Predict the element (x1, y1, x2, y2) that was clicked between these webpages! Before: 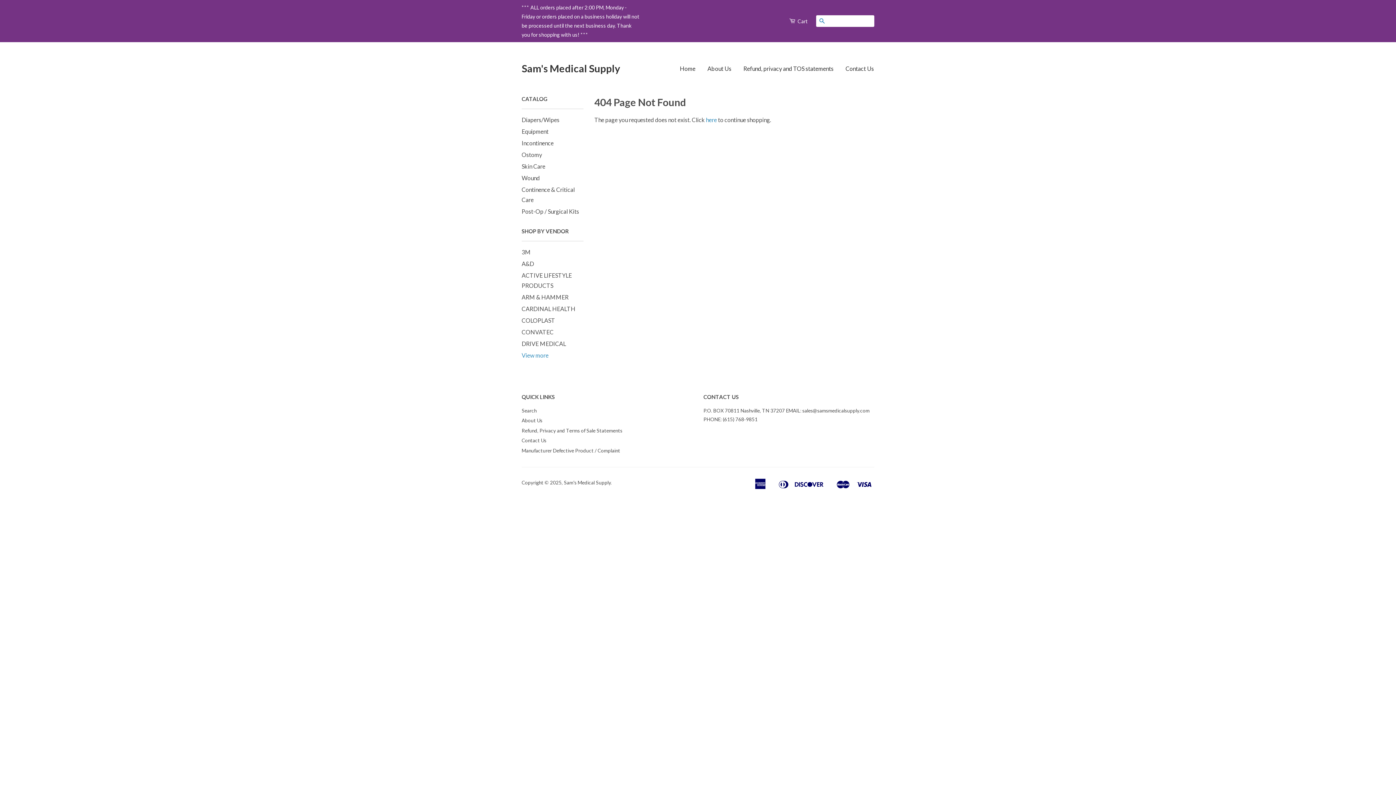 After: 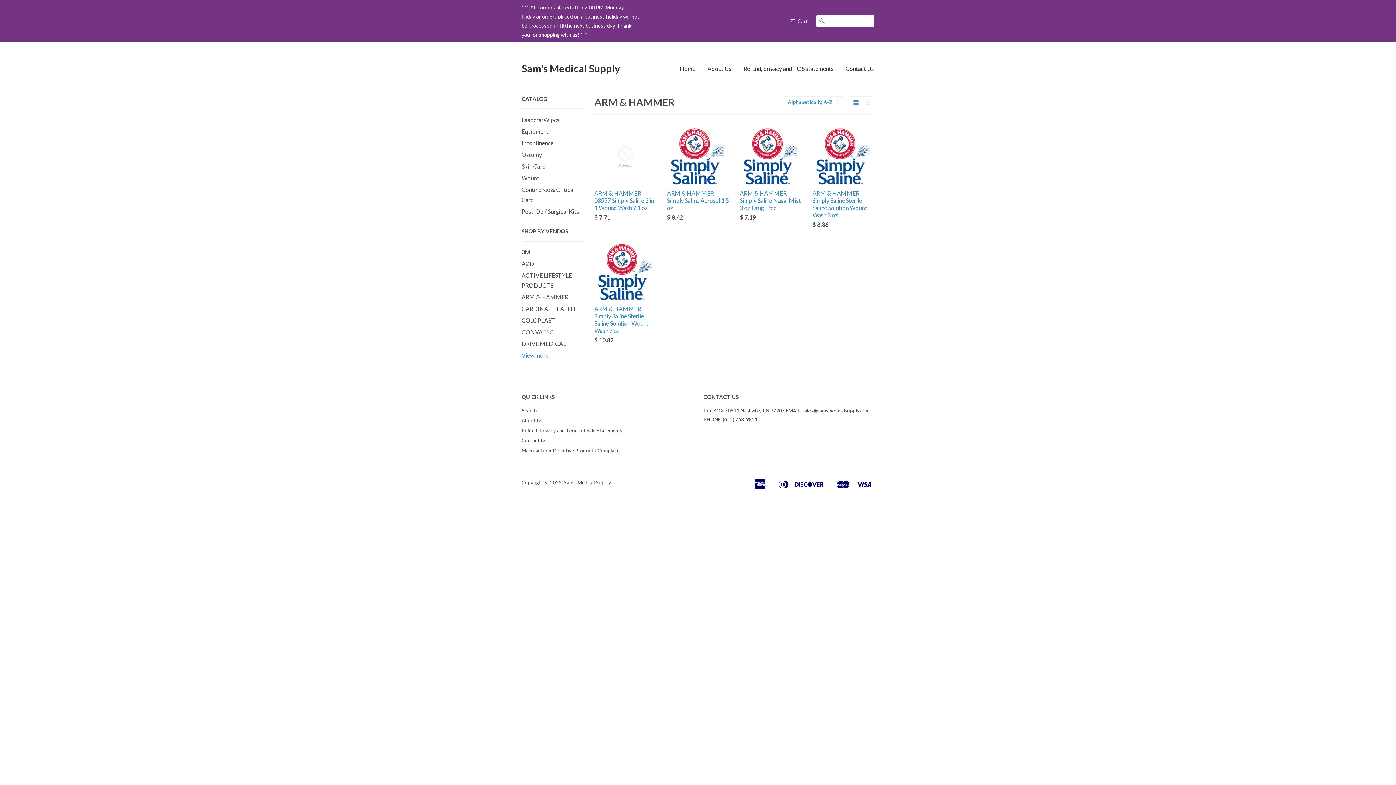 Action: label: ARM & HAMMER bbox: (521, 293, 568, 300)